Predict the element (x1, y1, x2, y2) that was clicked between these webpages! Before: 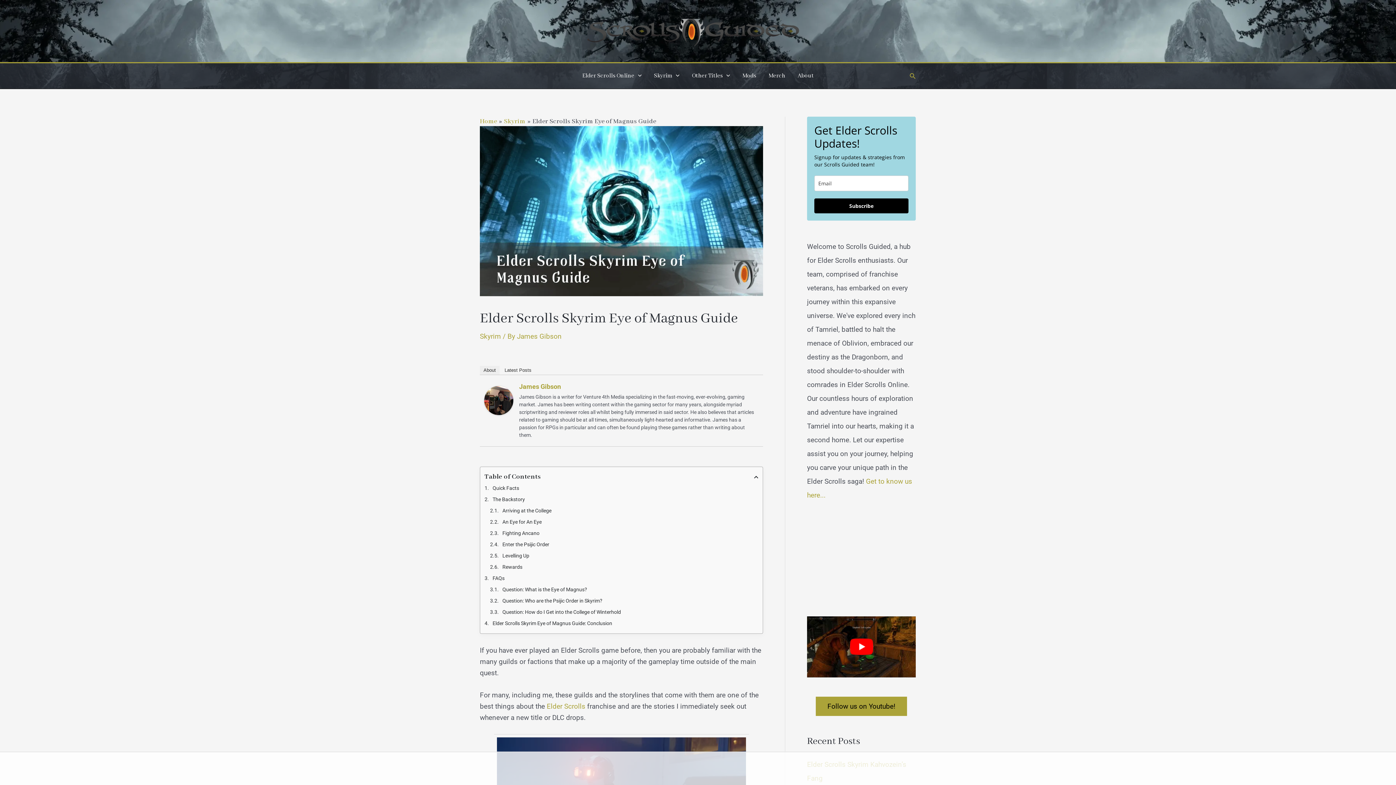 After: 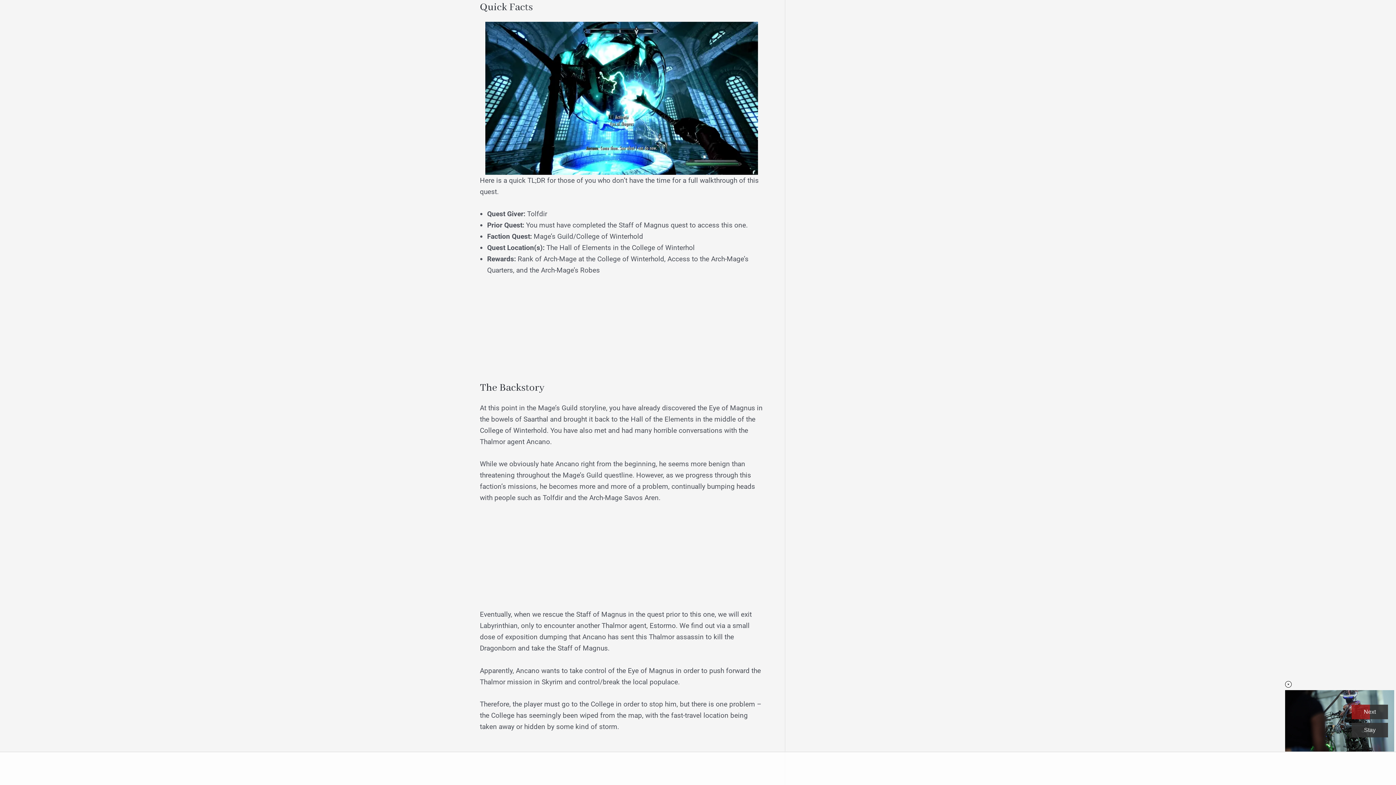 Action: label: Quick Facts bbox: (484, 482, 758, 494)